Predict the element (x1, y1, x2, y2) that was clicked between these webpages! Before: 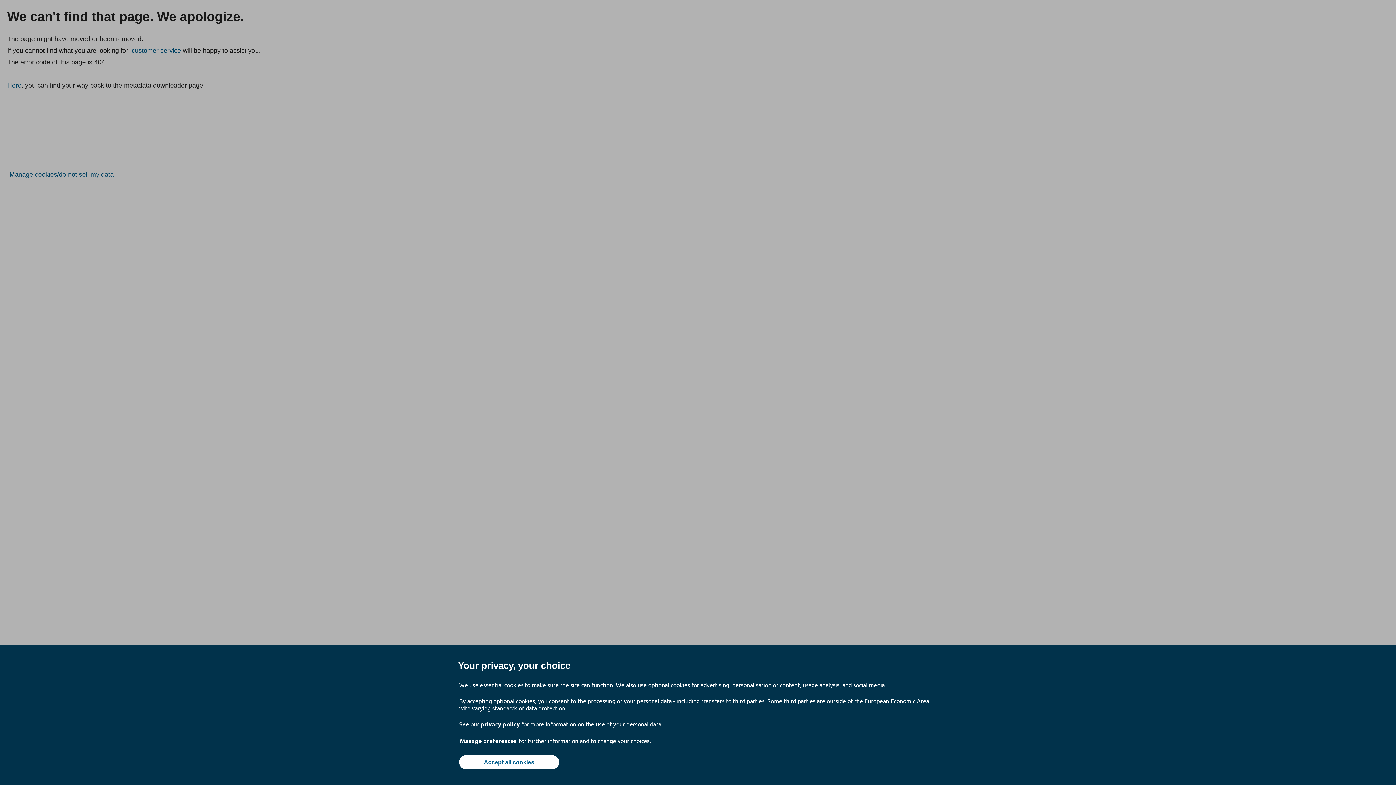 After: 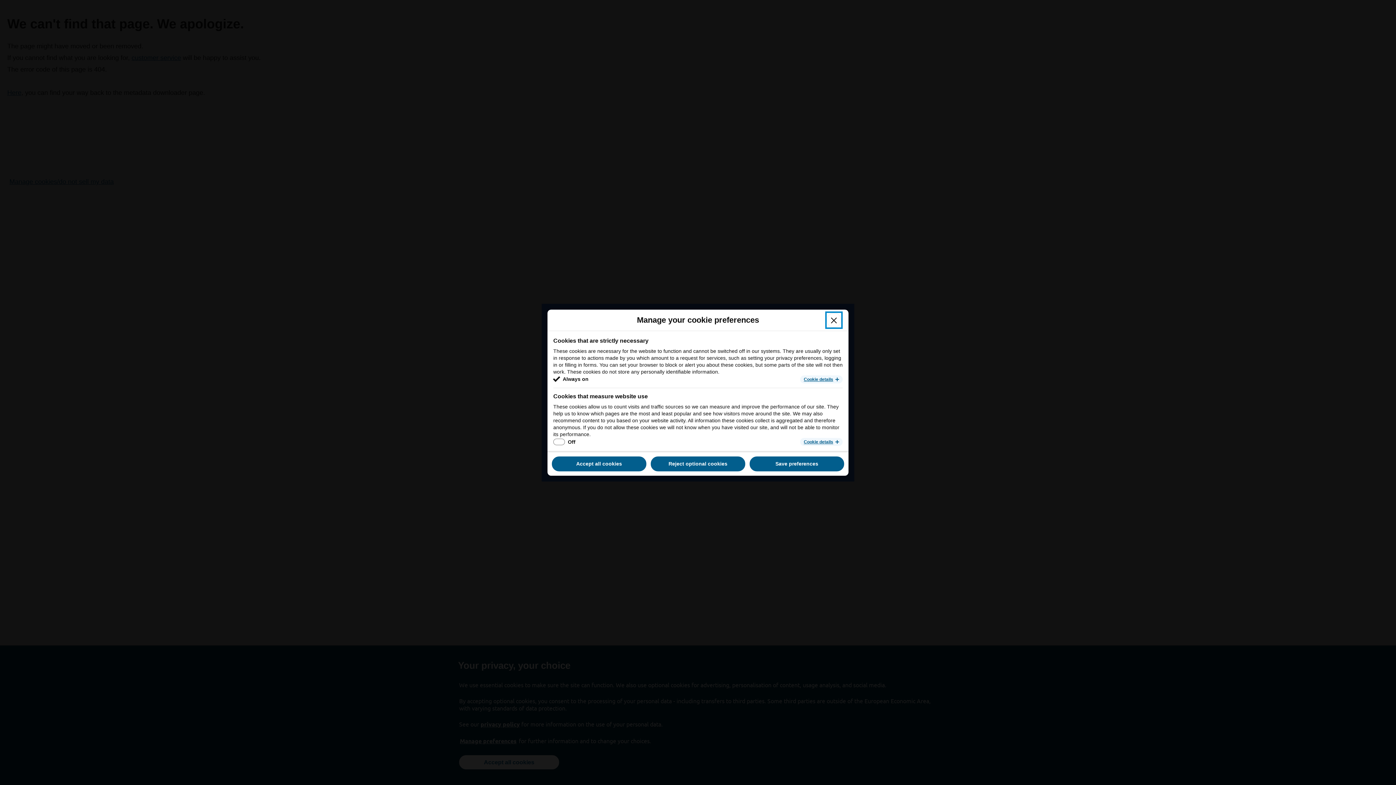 Action: bbox: (459, 737, 517, 745) label: Manage preferences